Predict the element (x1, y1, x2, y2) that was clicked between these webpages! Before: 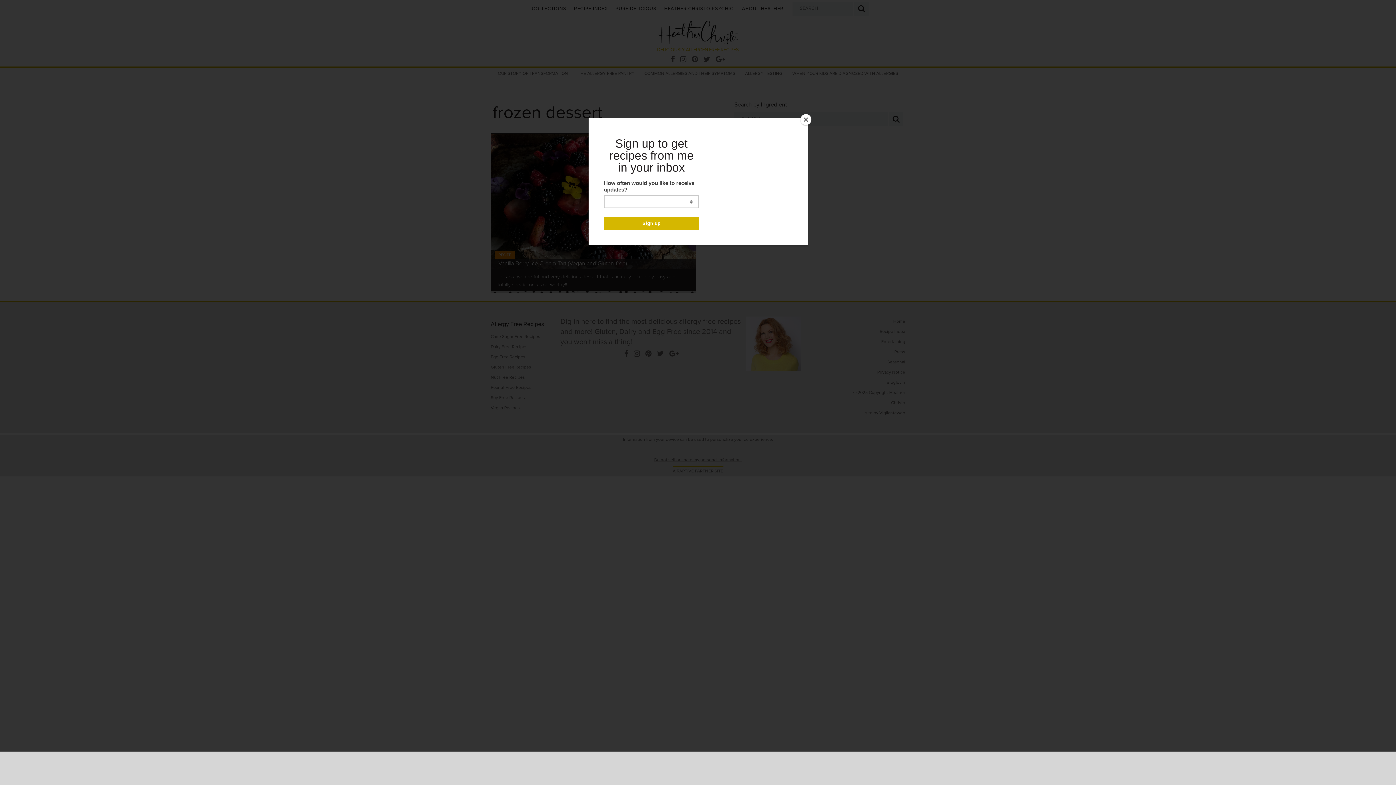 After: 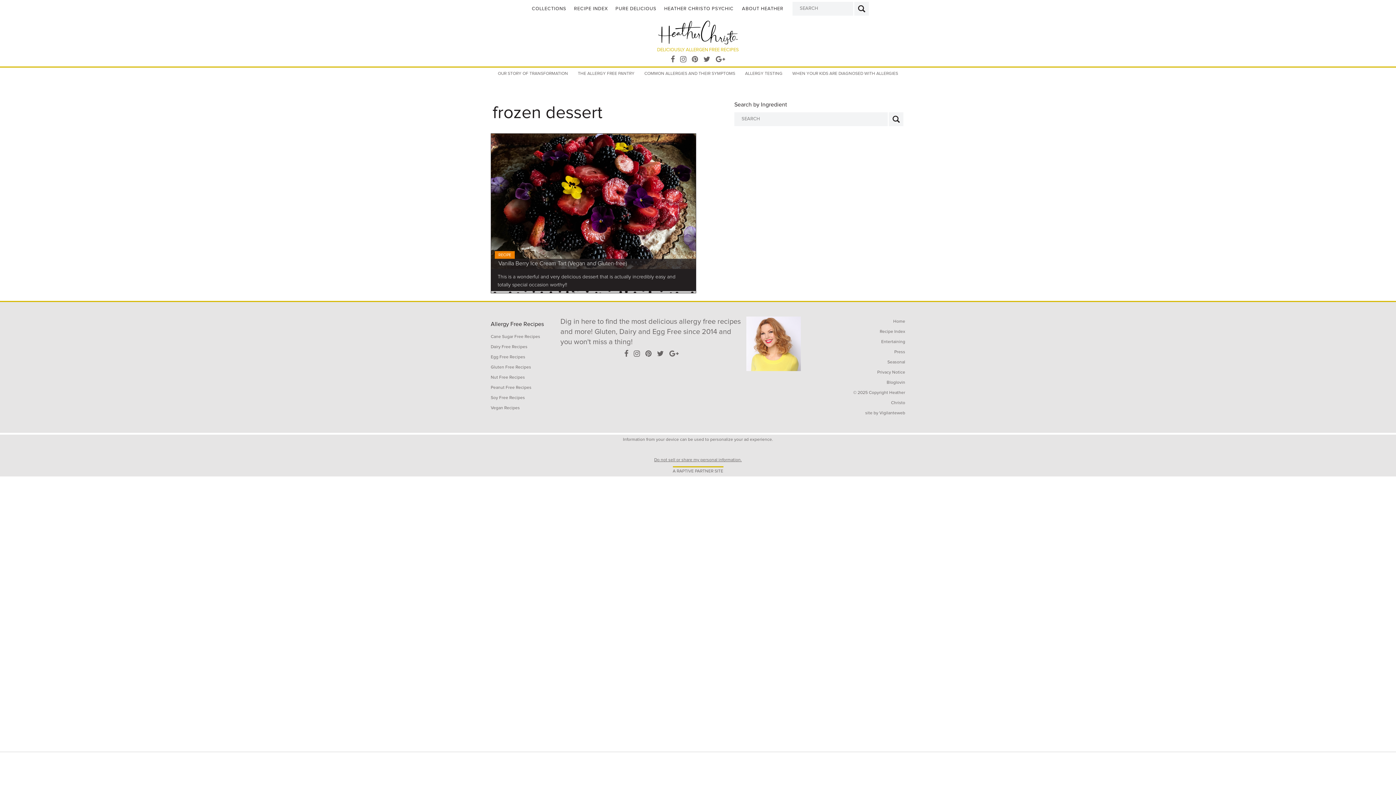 Action: bbox: (800, 114, 811, 125) label: Close